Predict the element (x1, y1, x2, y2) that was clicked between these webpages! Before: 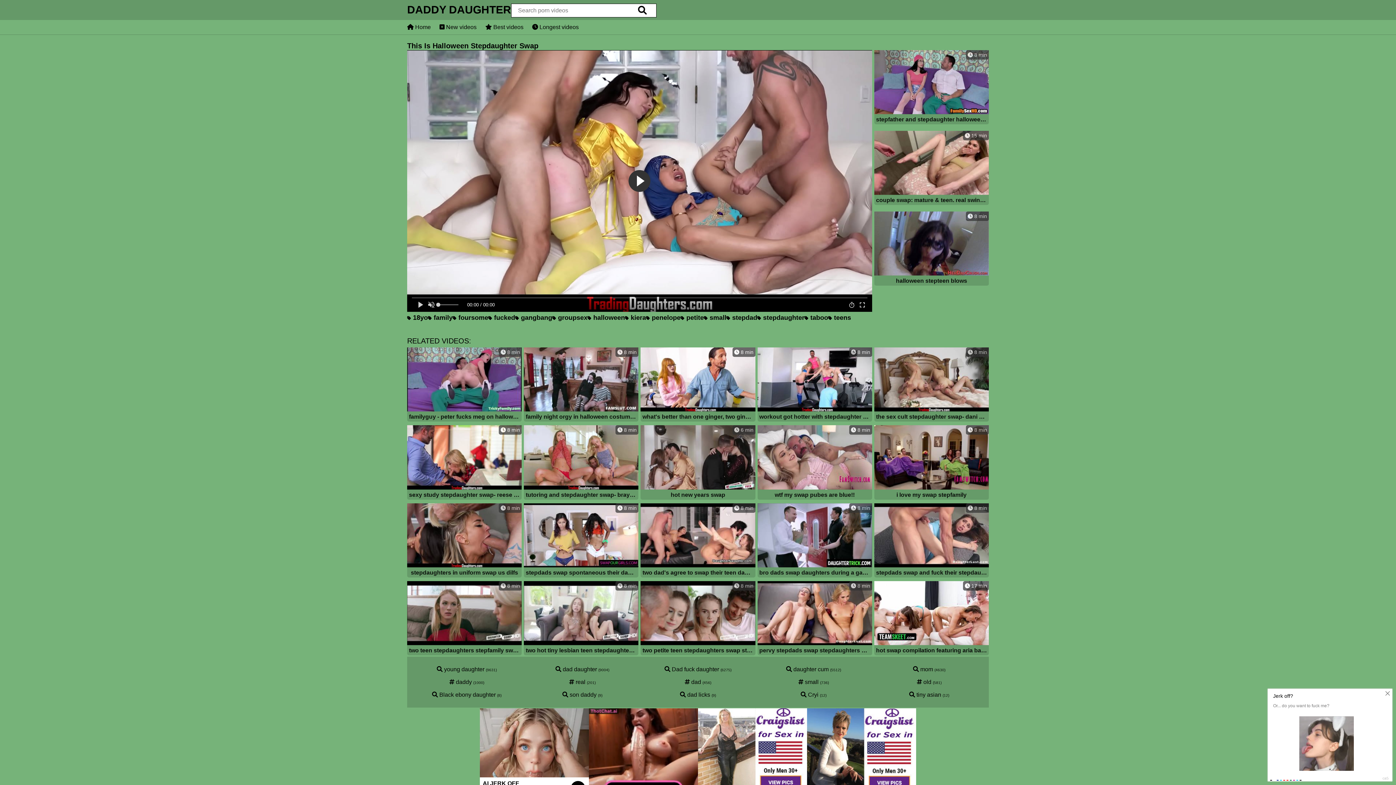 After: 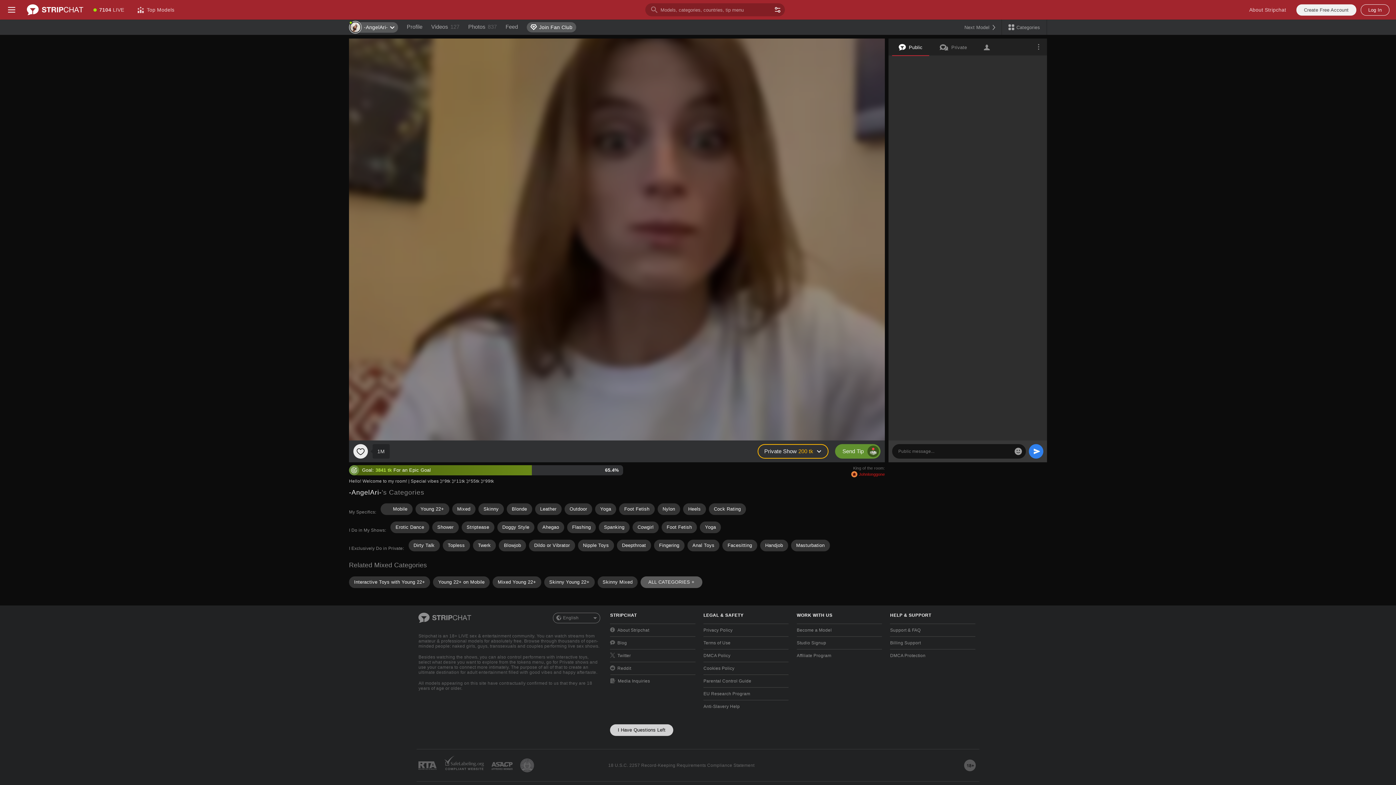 Action: bbox: (562, 692, 596, 698) label:  son daddy